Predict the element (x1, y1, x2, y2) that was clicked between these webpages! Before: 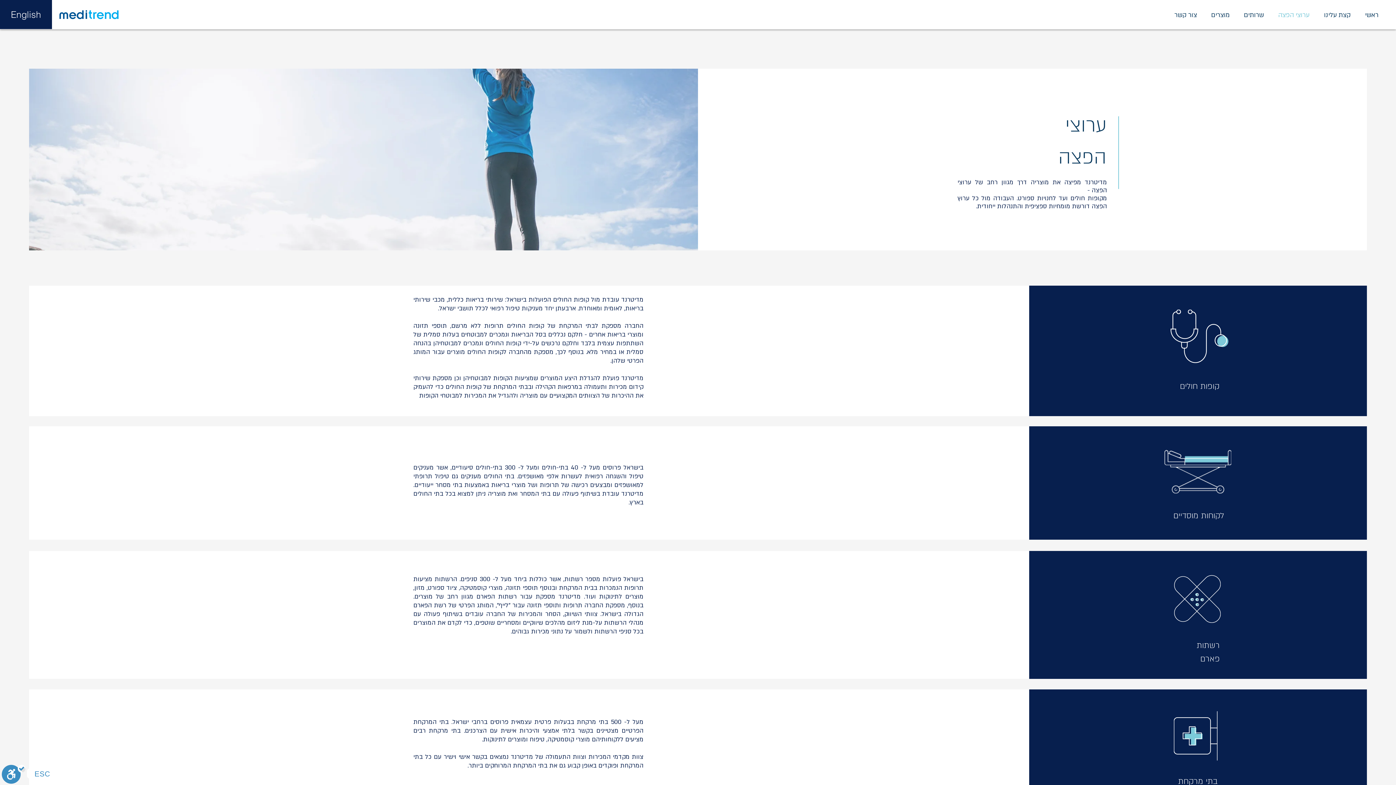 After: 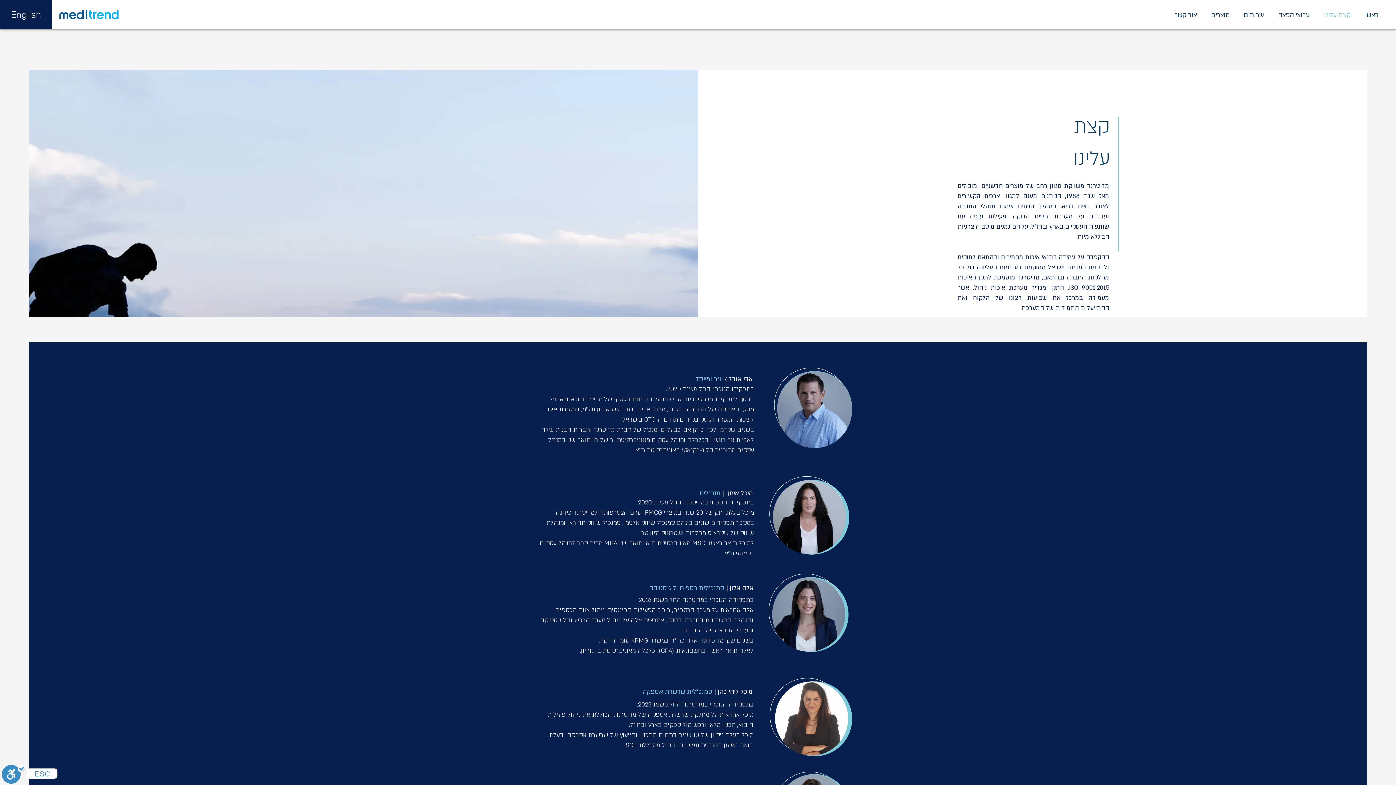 Action: label: קצת עלינו bbox: (1317, 10, 1358, 17)